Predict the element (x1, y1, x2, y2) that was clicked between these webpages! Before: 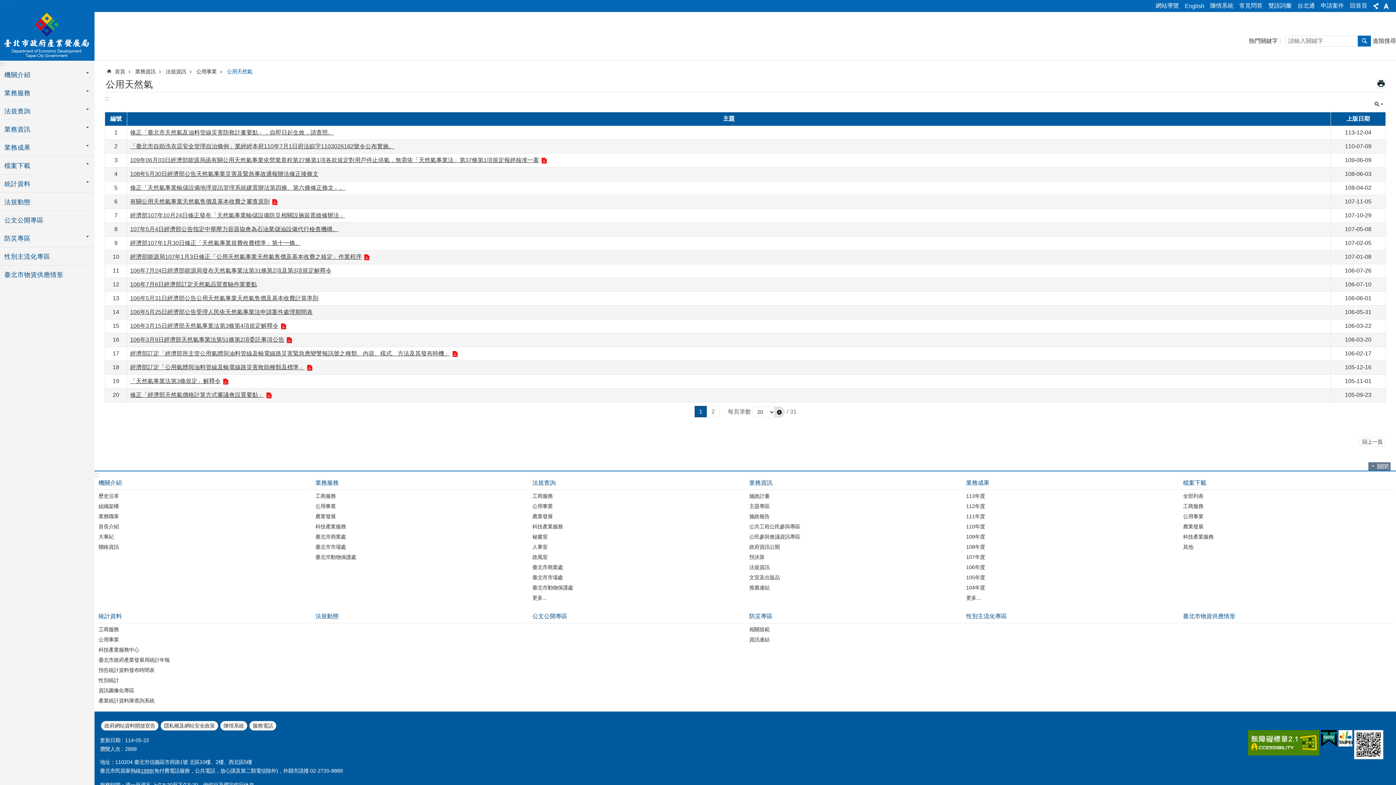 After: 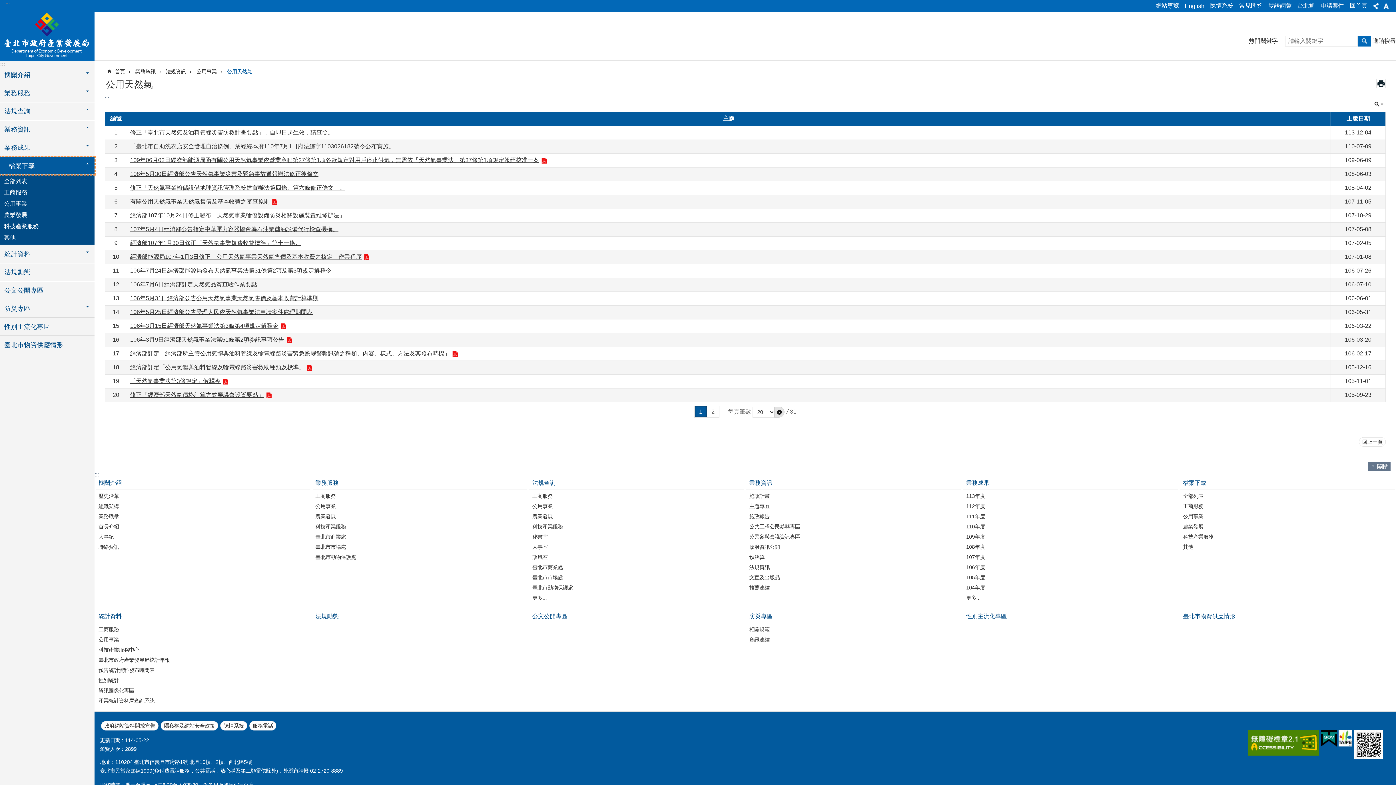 Action: label: 檔案下載 bbox: (0, 157, 94, 174)